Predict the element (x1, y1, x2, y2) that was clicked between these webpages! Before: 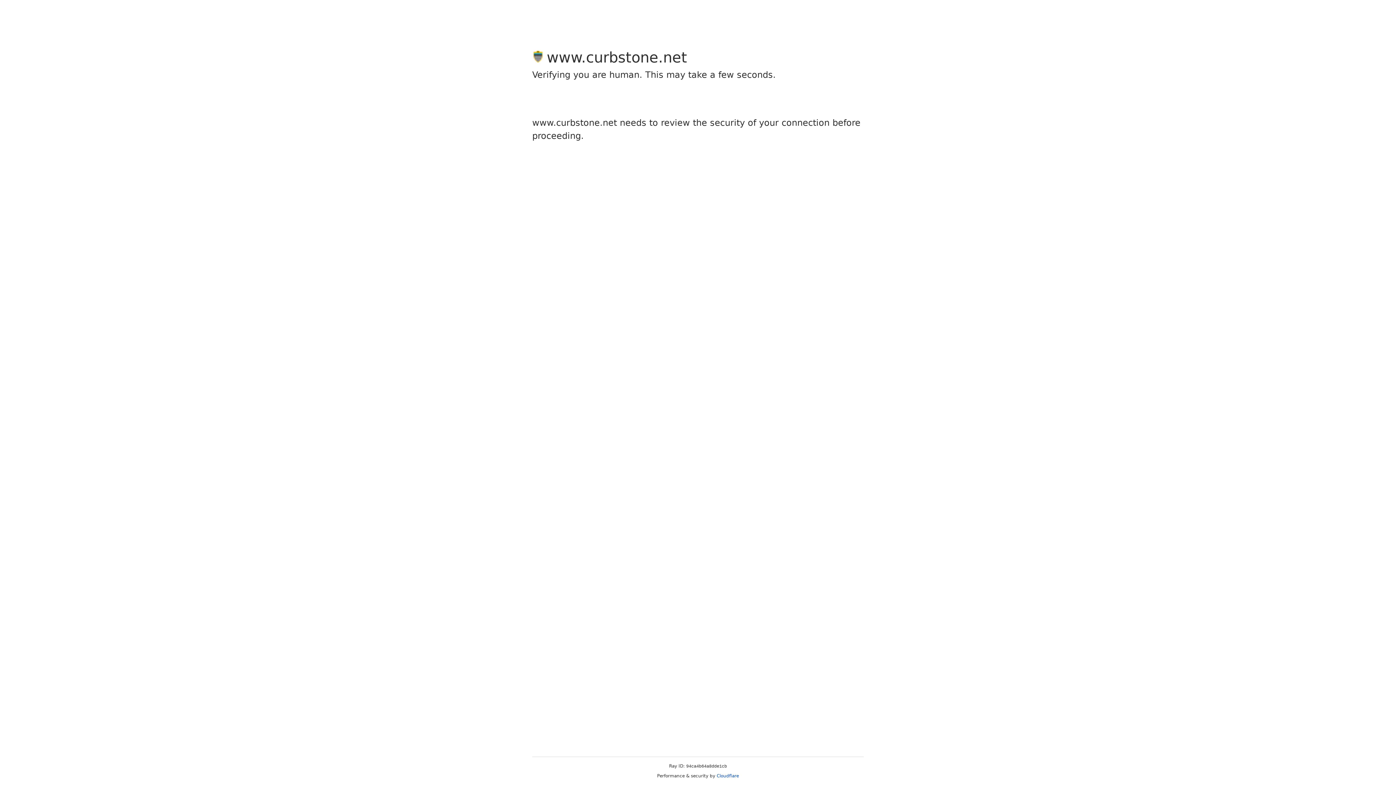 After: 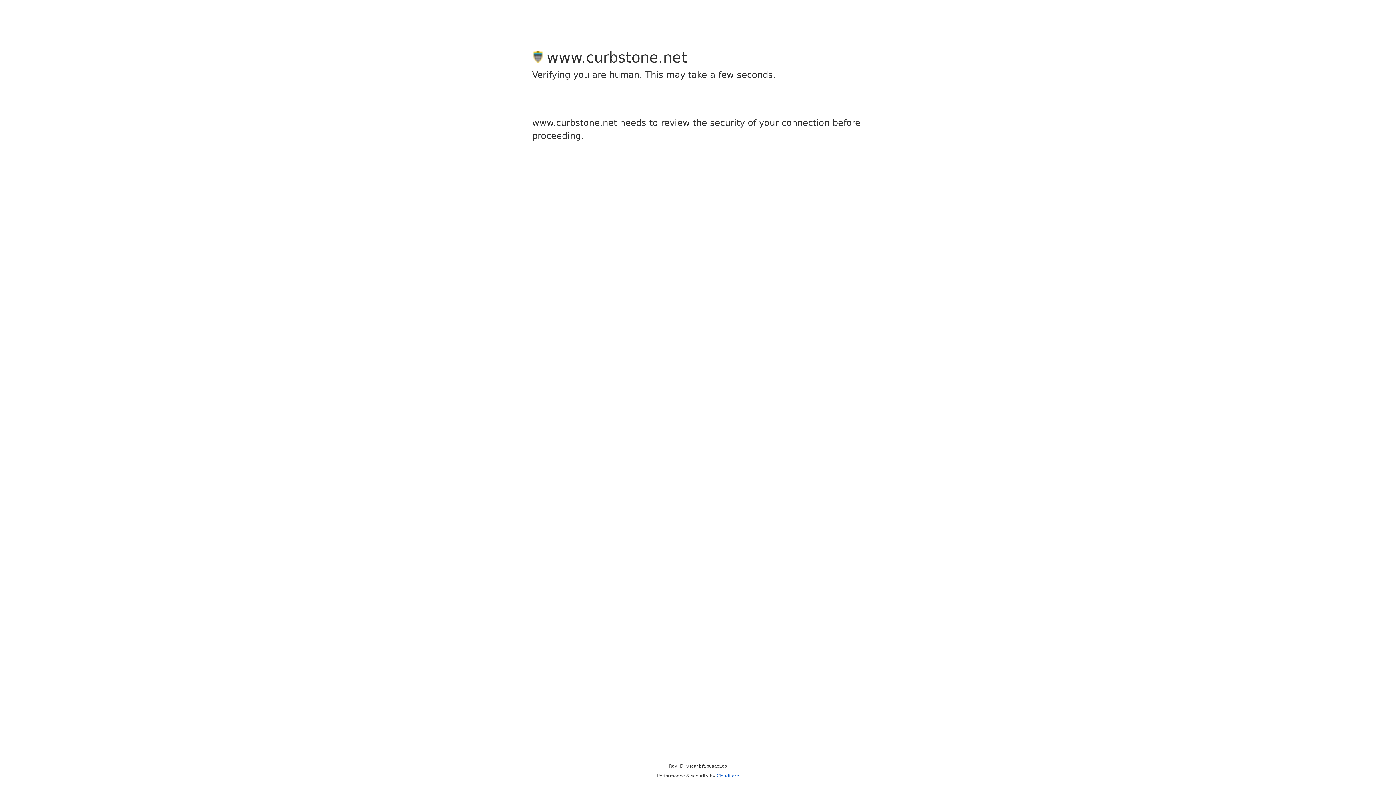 Action: bbox: (716, 773, 739, 778) label: Cloudflare